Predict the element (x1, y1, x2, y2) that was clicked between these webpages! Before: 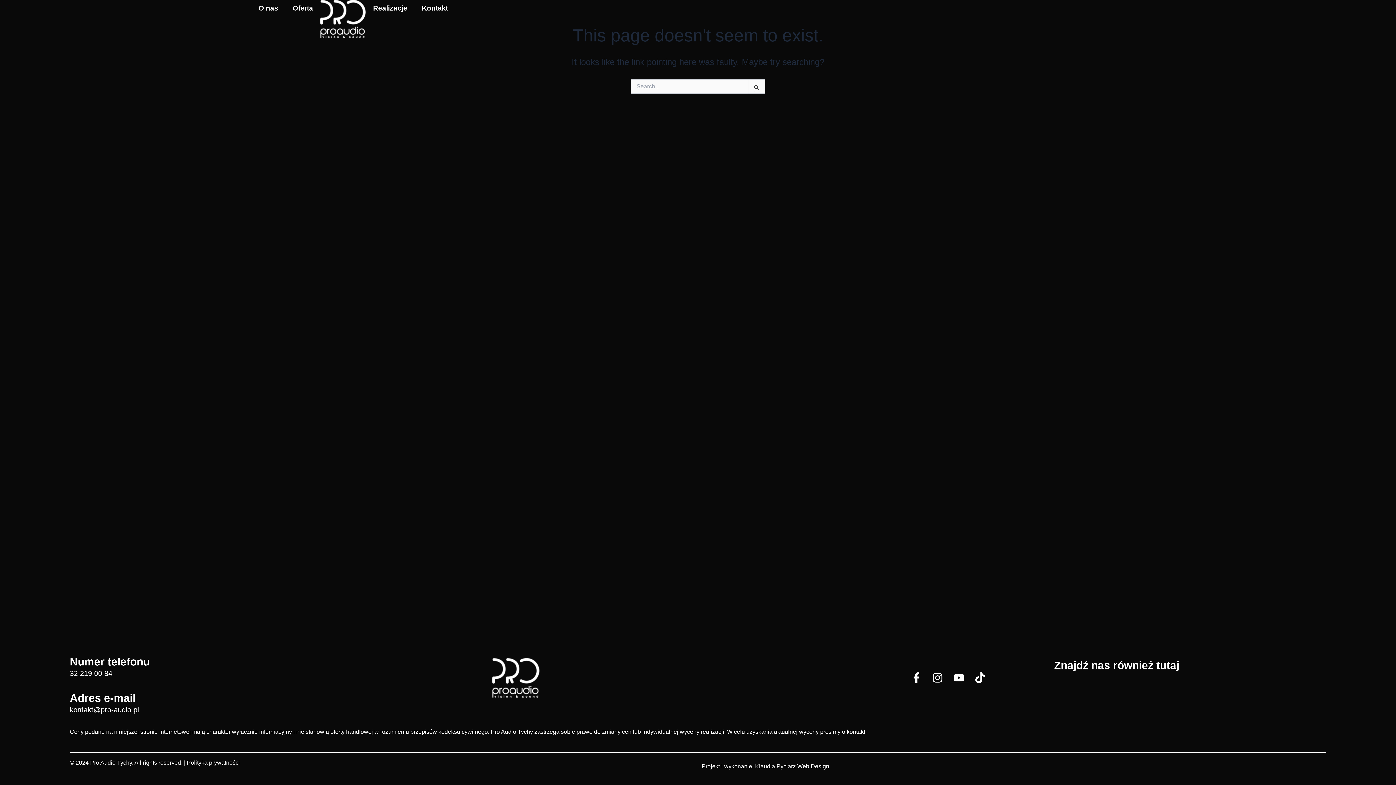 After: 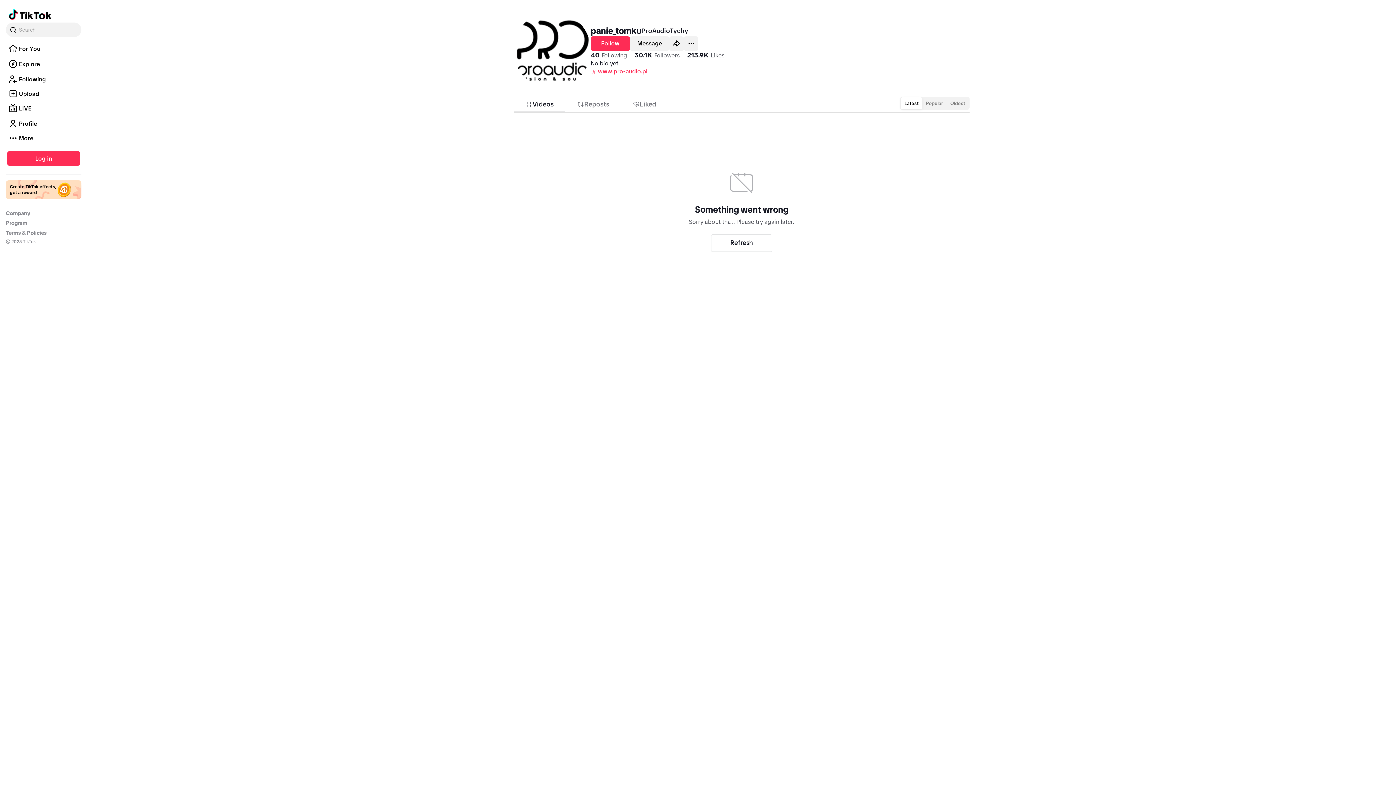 Action: bbox: (975, 672, 990, 683)